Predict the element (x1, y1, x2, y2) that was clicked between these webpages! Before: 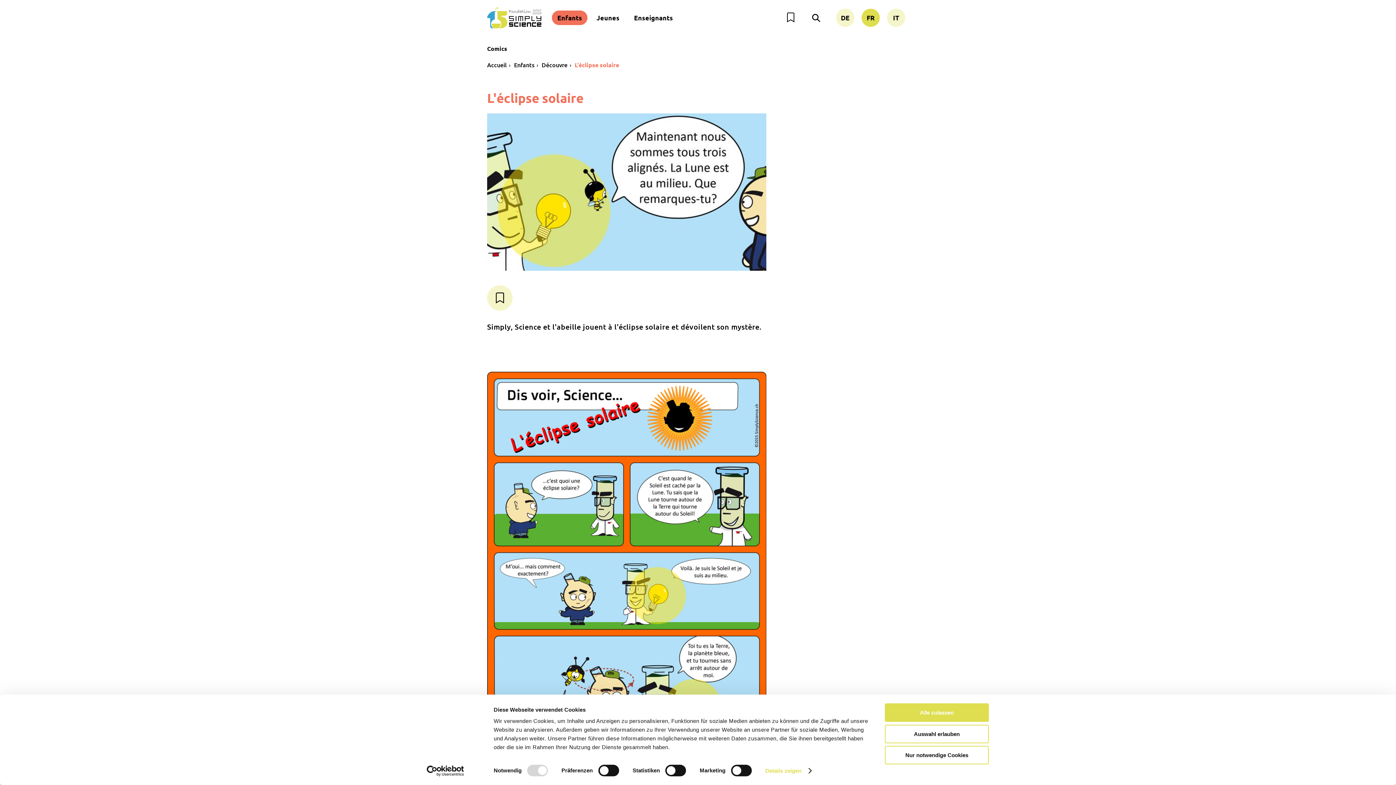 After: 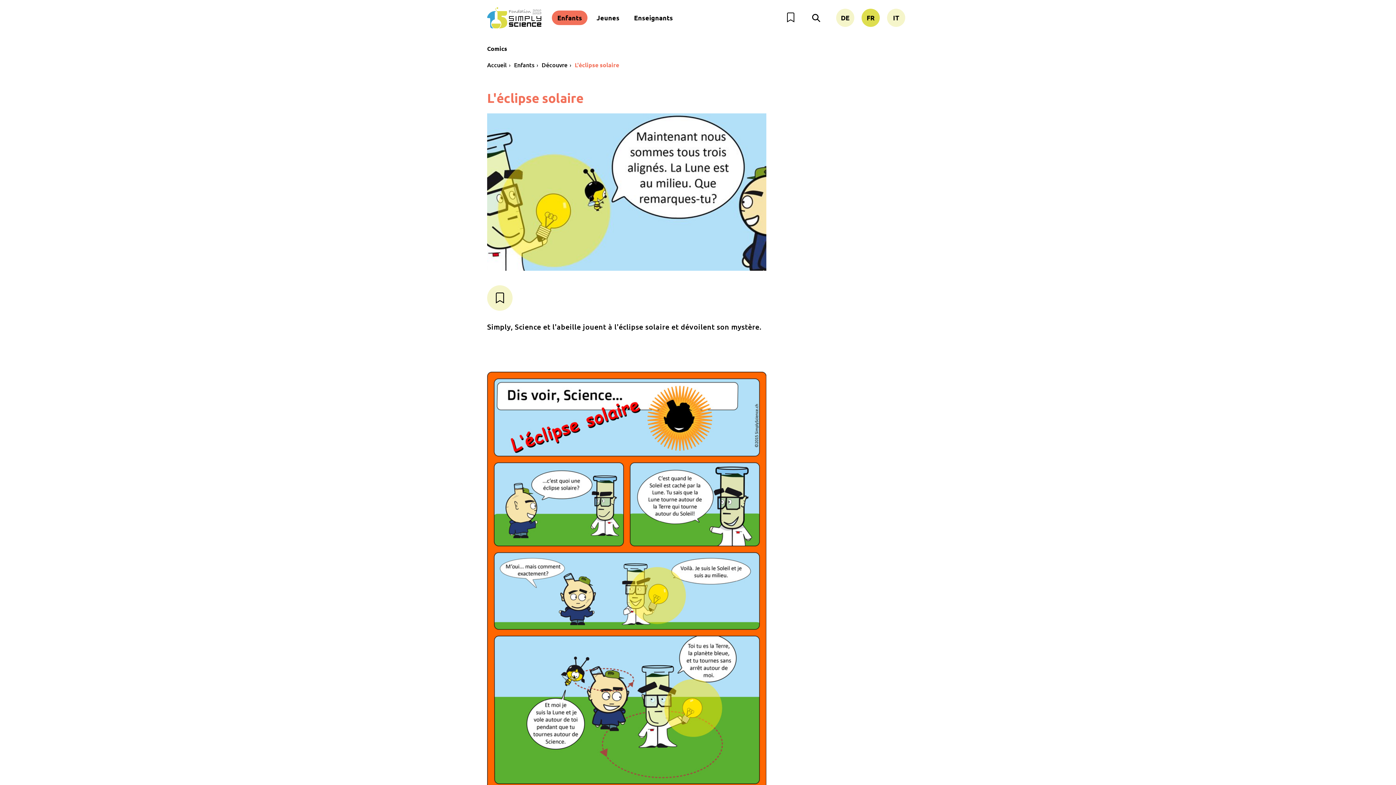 Action: label: Auswahl erlauben bbox: (885, 725, 989, 743)